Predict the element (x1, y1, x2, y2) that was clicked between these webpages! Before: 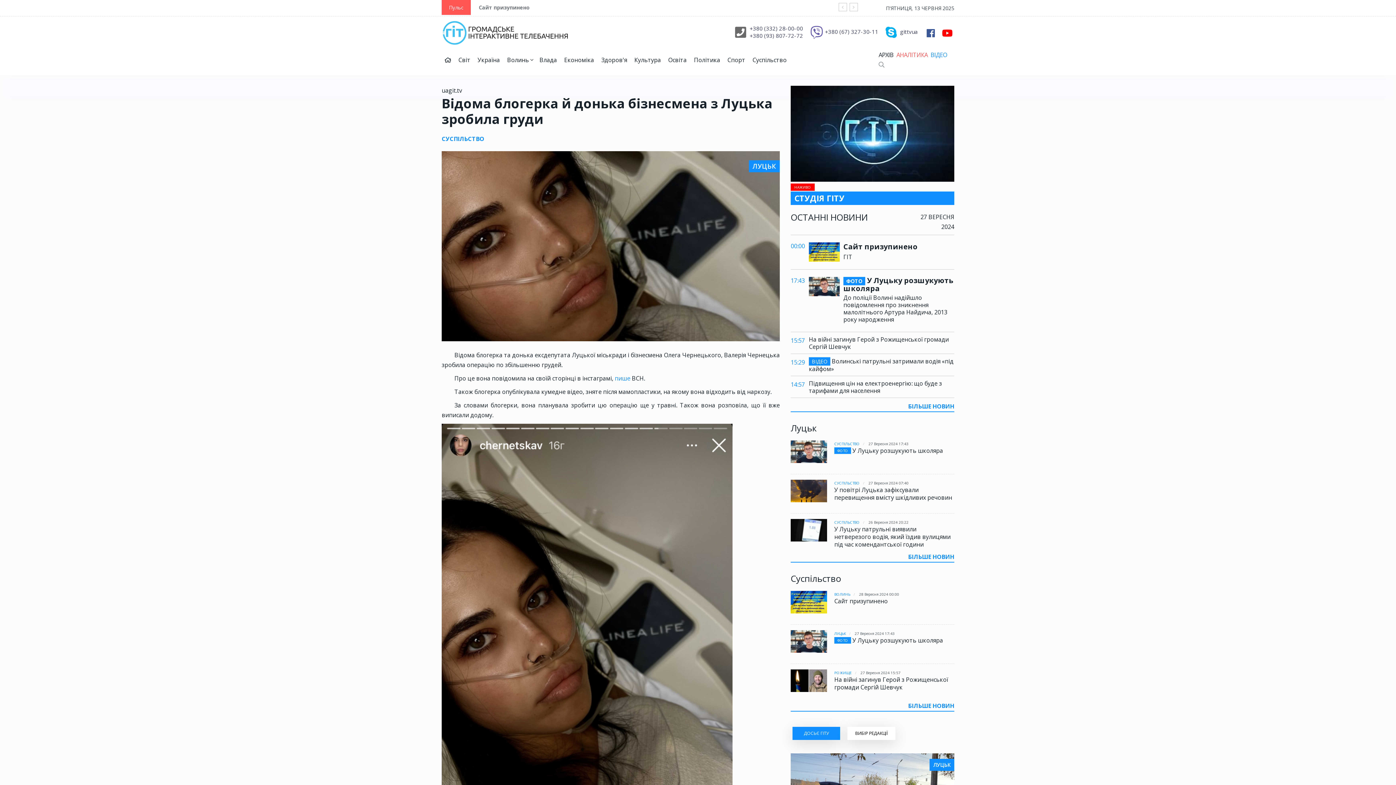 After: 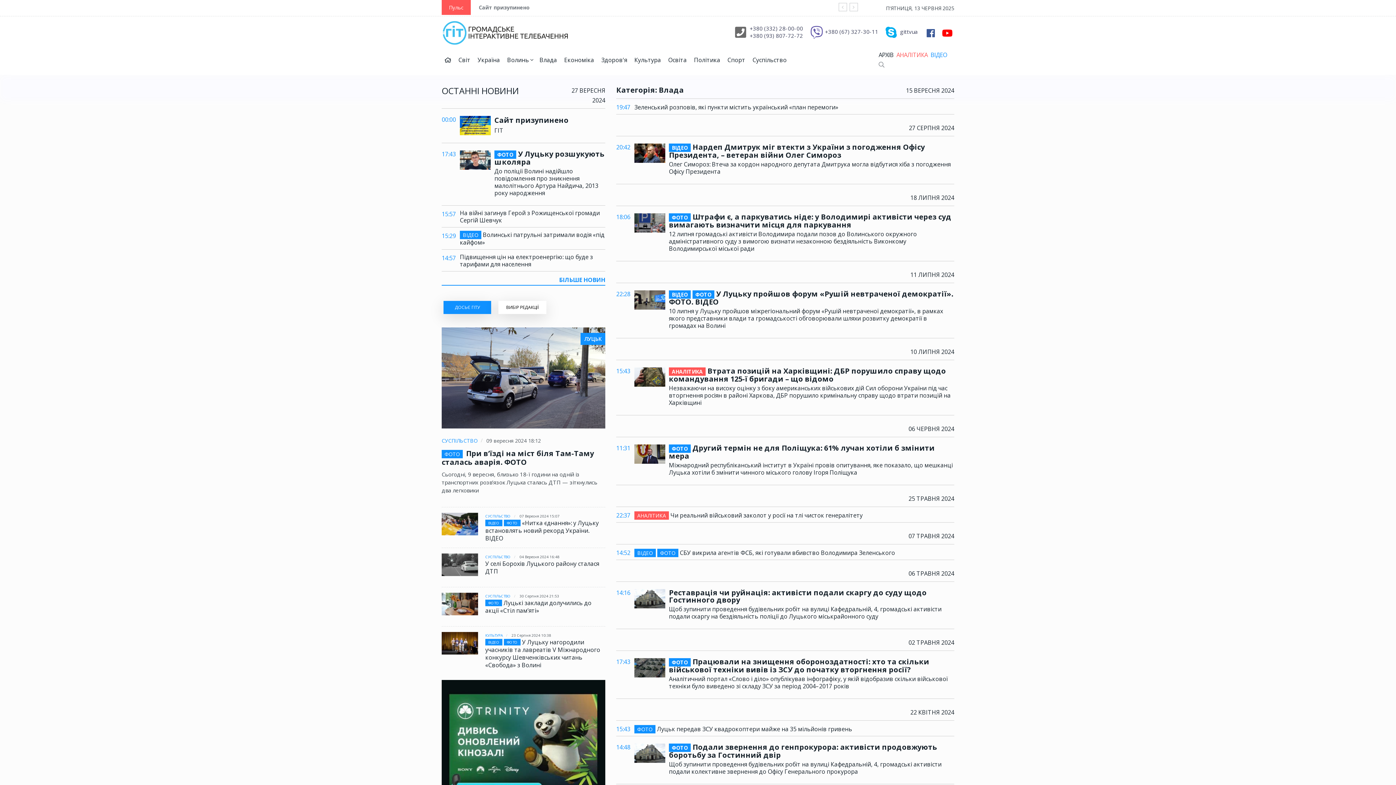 Action: label: Влада bbox: (536, 49, 560, 70)